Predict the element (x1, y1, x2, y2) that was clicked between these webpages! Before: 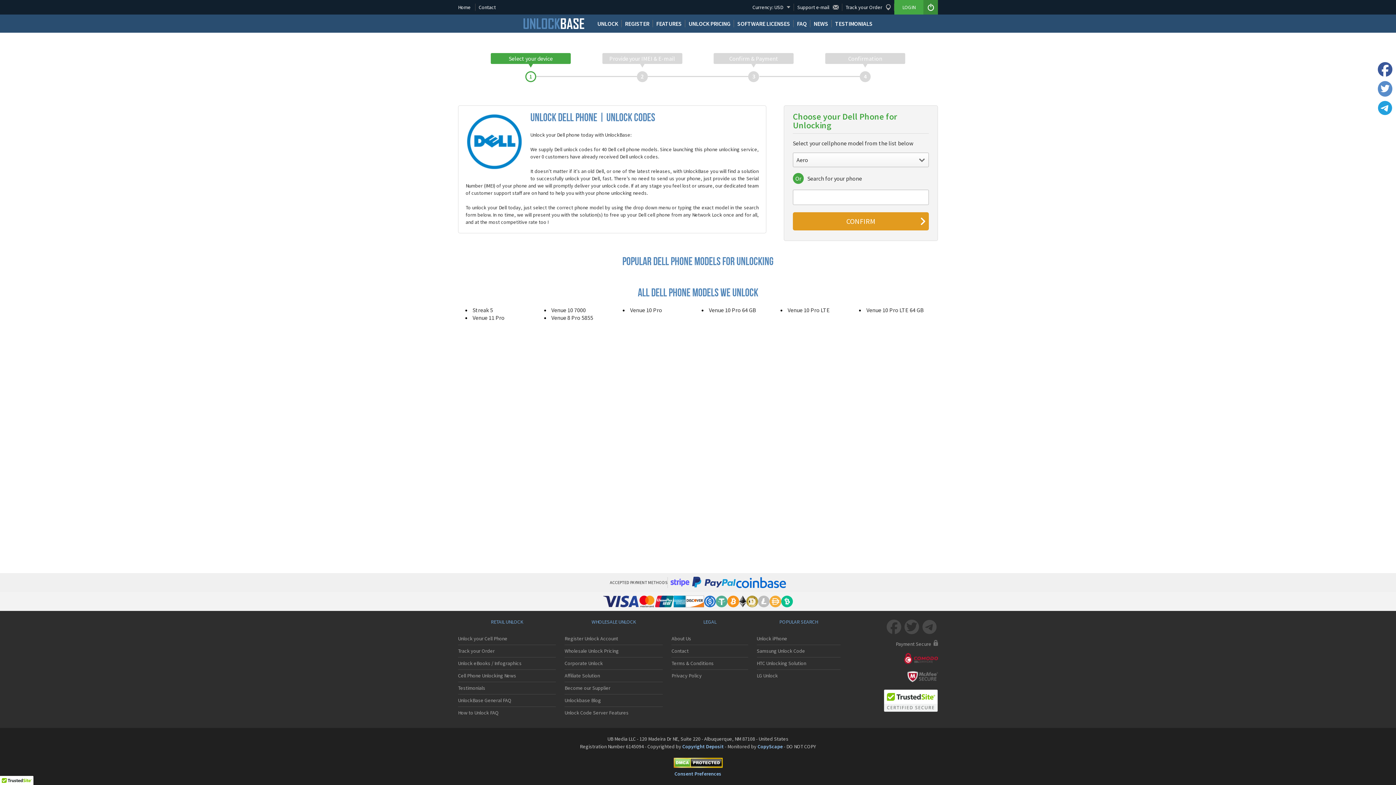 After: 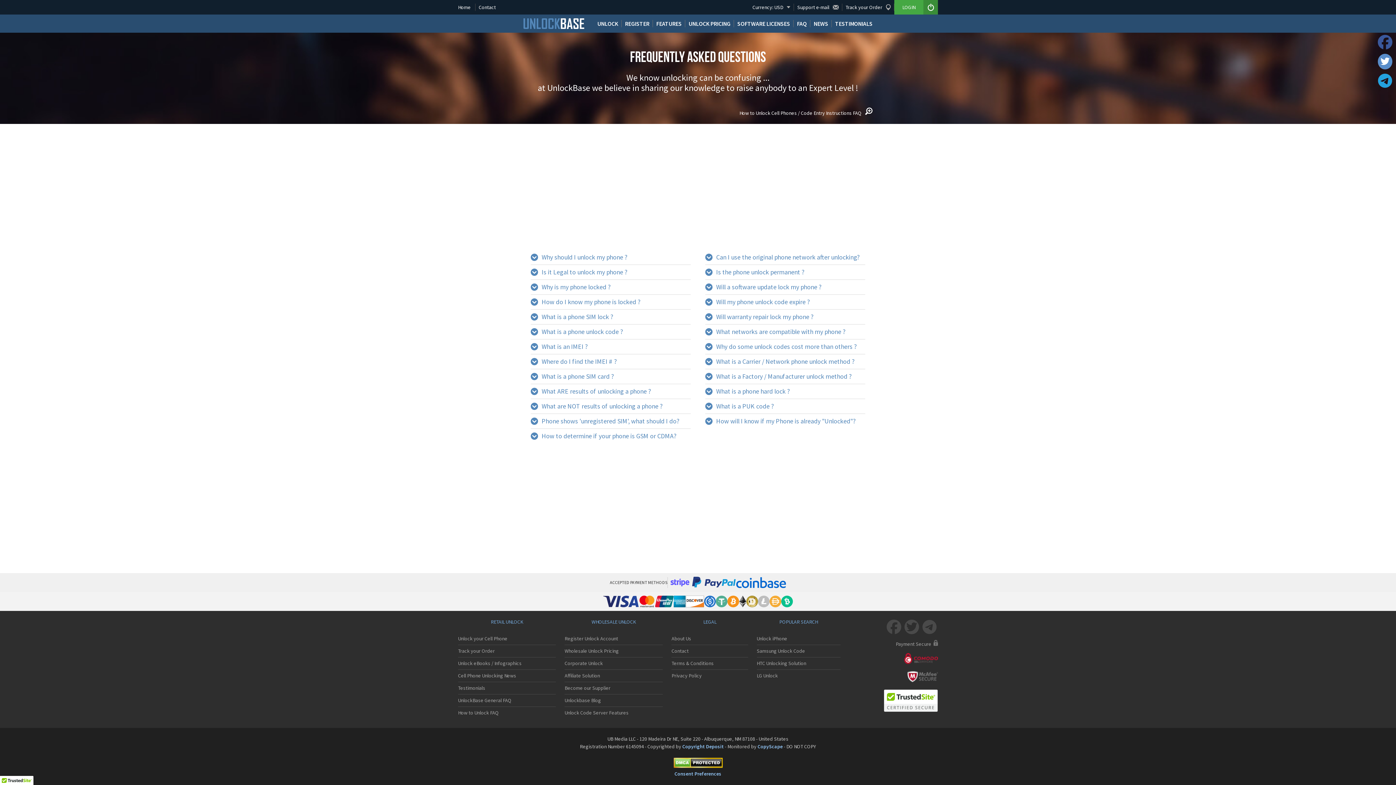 Action: bbox: (458, 694, 556, 706) label: UnlockBase General FAQ